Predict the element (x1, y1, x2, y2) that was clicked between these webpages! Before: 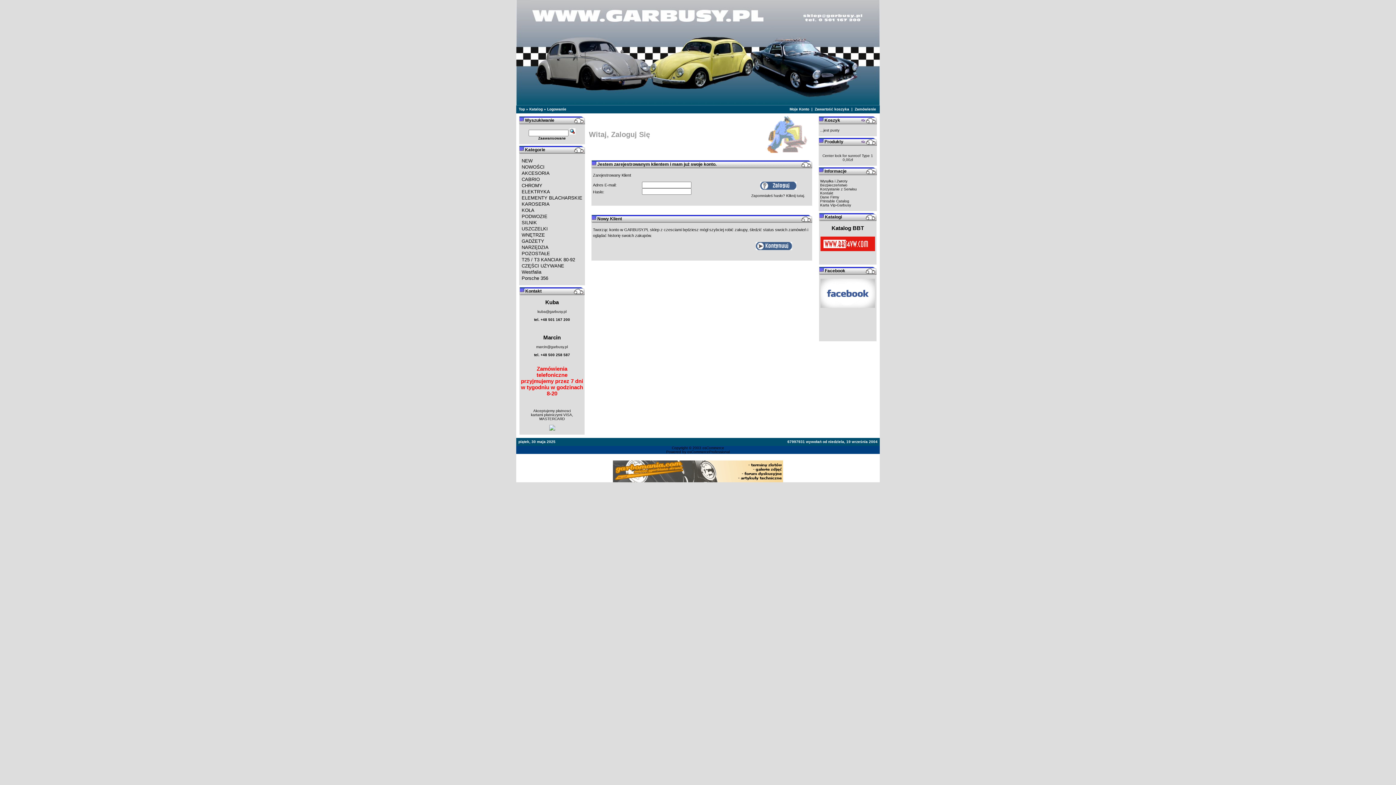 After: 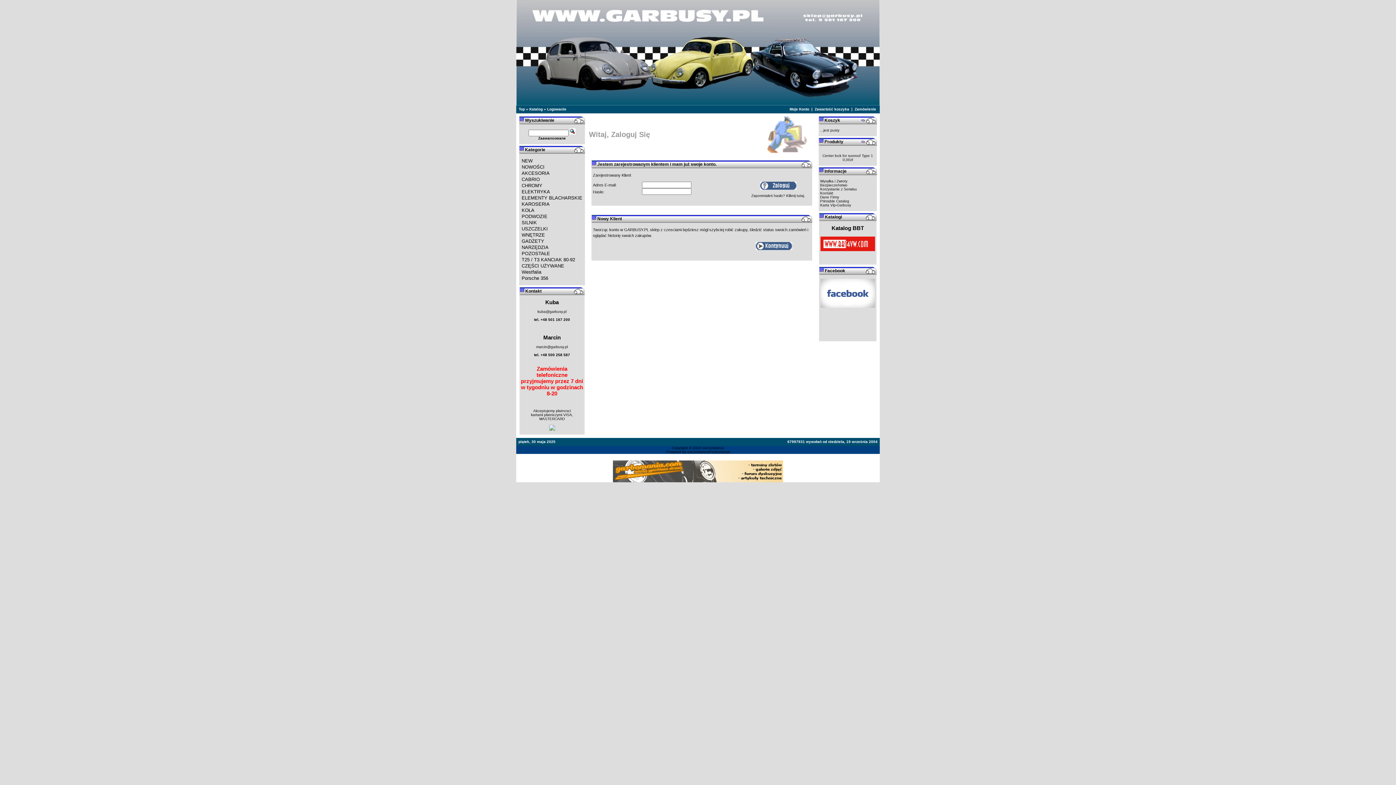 Action: bbox: (613, 477, 783, 483)